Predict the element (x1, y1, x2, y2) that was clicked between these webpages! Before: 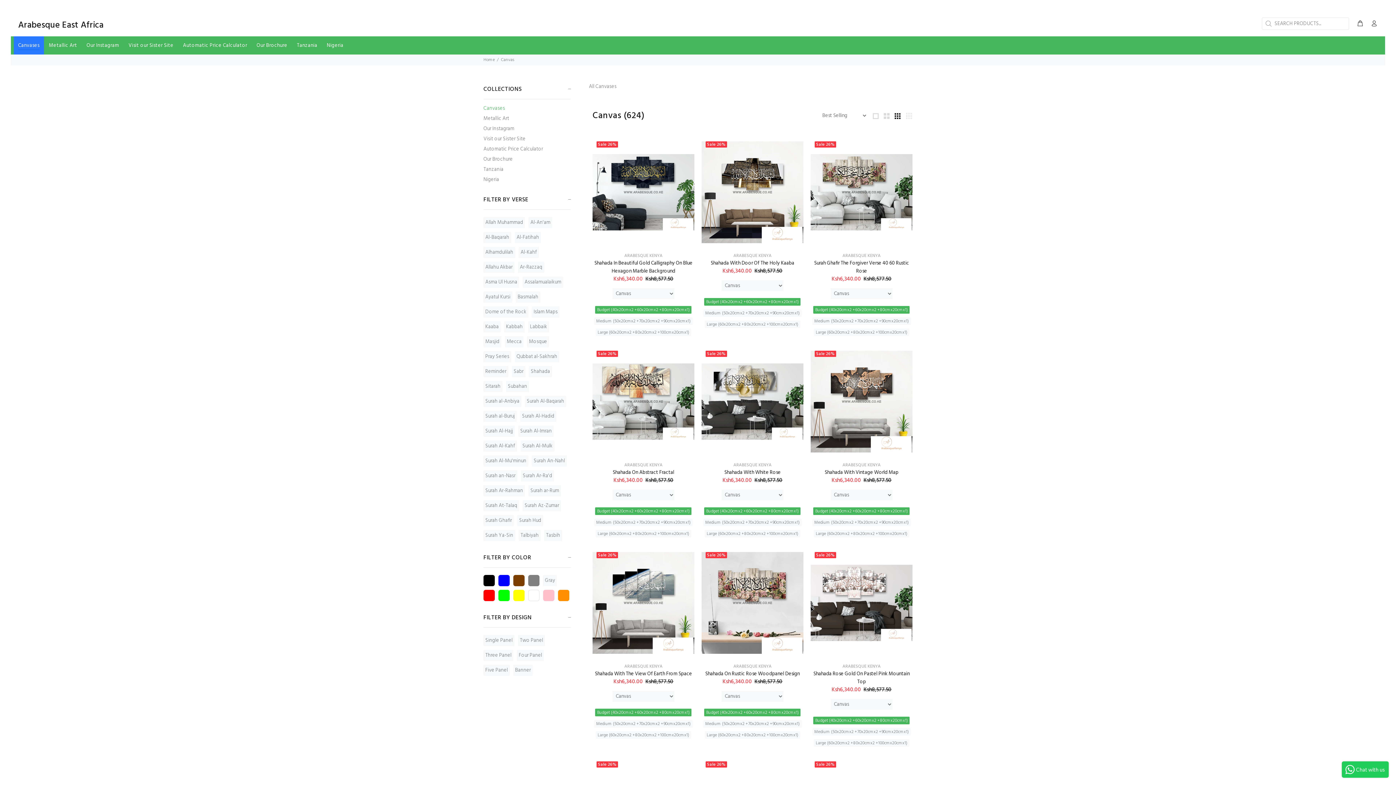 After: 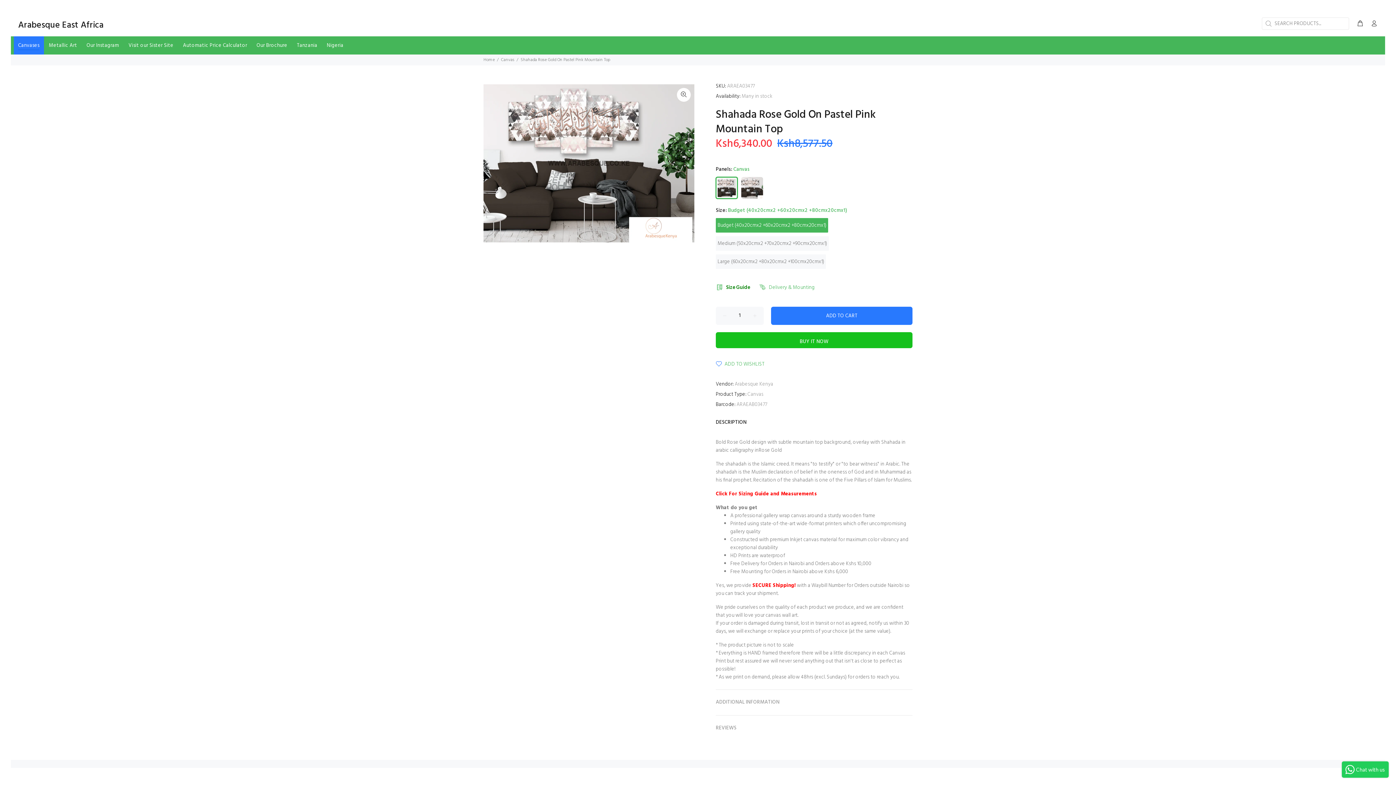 Action: bbox: (810, 565, 912, 641) label: Sale 26%